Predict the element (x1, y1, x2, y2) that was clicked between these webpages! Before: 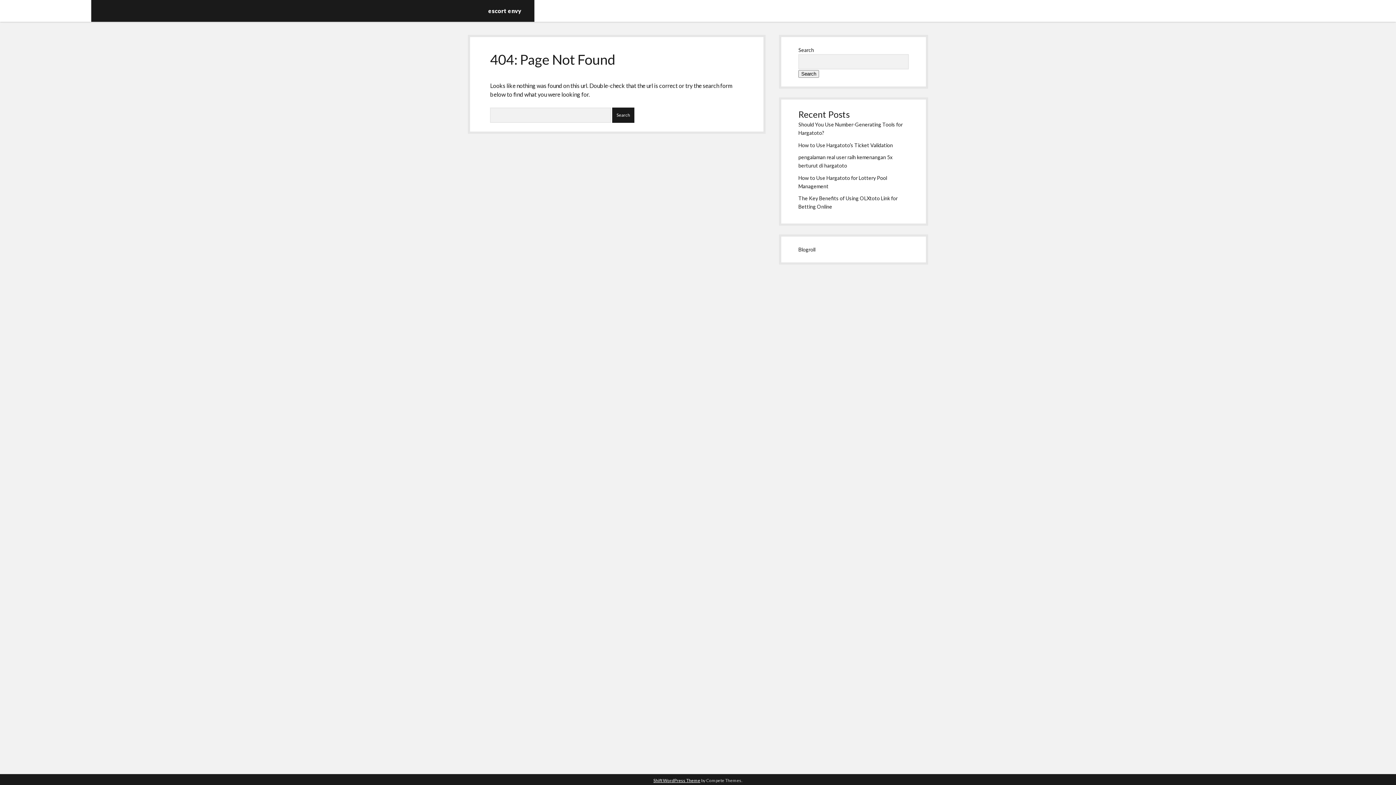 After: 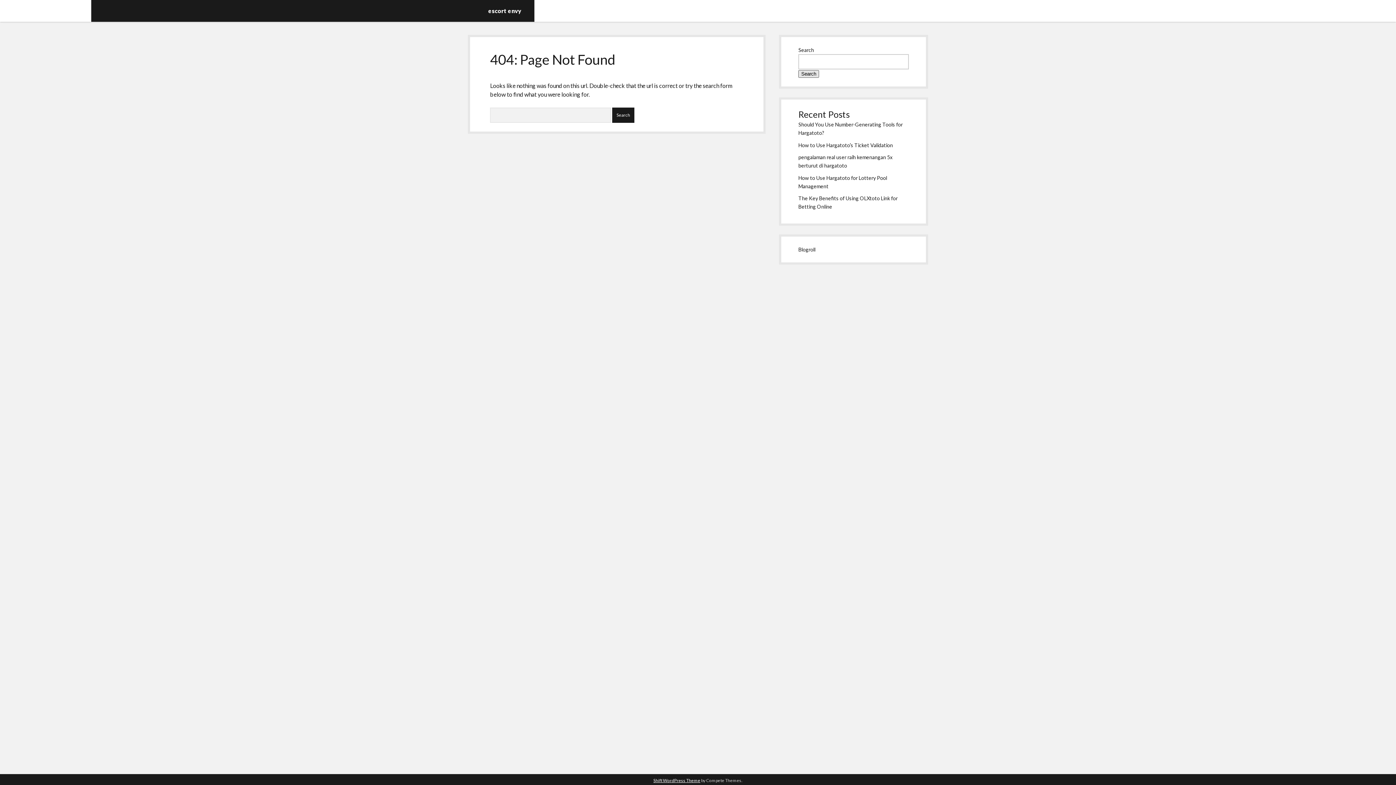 Action: bbox: (798, 70, 819, 77) label: Search